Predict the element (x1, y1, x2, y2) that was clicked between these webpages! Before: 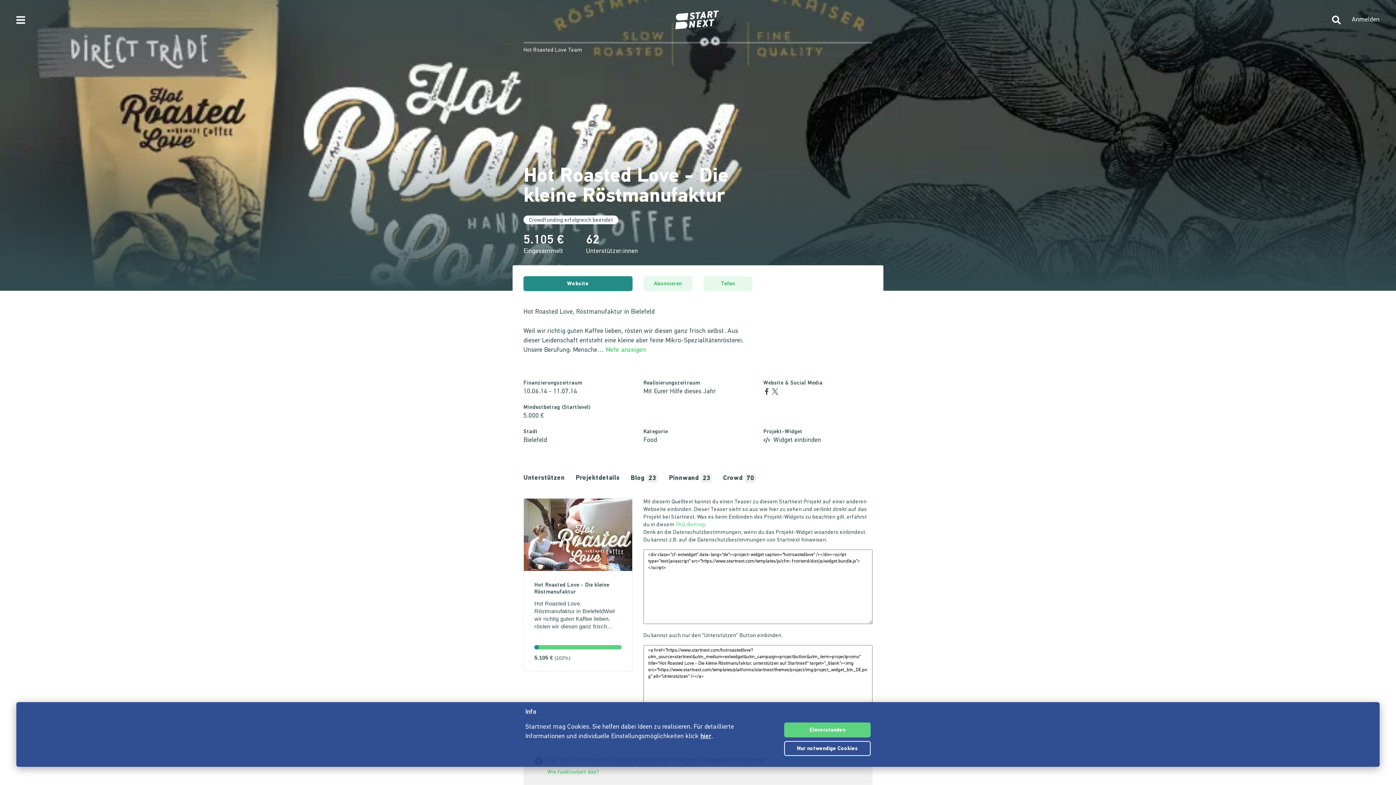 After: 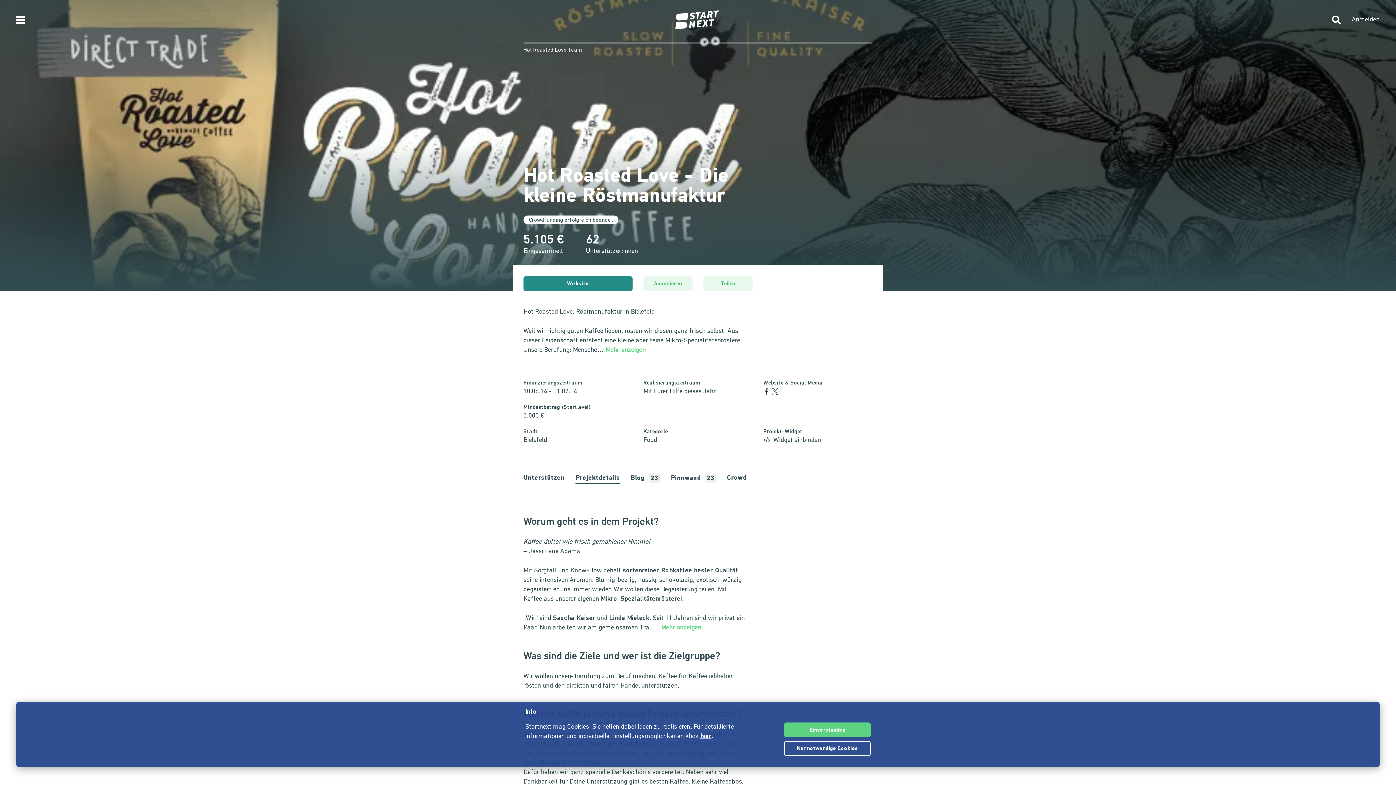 Action: bbox: (523, 40, 582, 54) label: Hot Roasted Love Team